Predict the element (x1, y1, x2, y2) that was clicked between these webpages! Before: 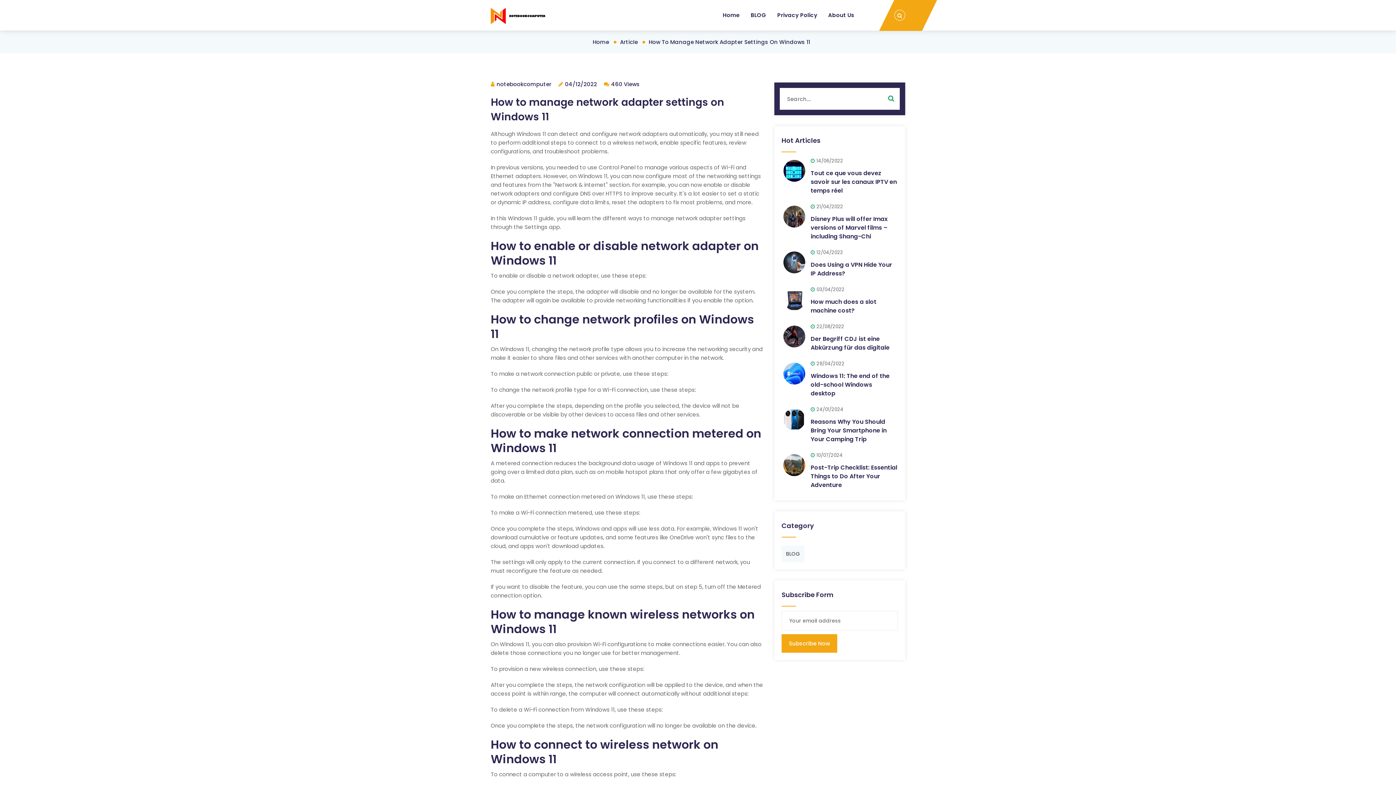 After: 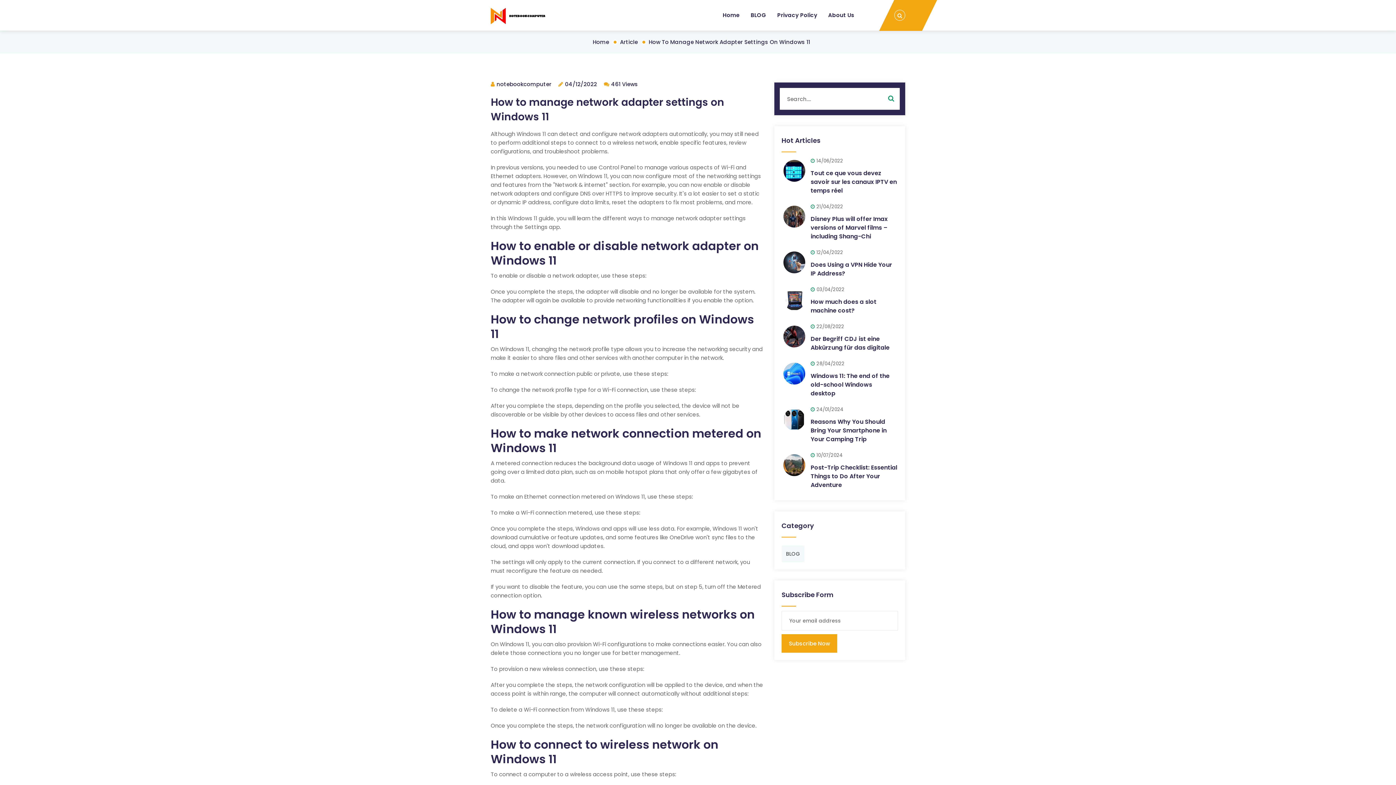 Action: label: How To Manage Network Adapter Settings On Windows 11 bbox: (648, 37, 815, 46)